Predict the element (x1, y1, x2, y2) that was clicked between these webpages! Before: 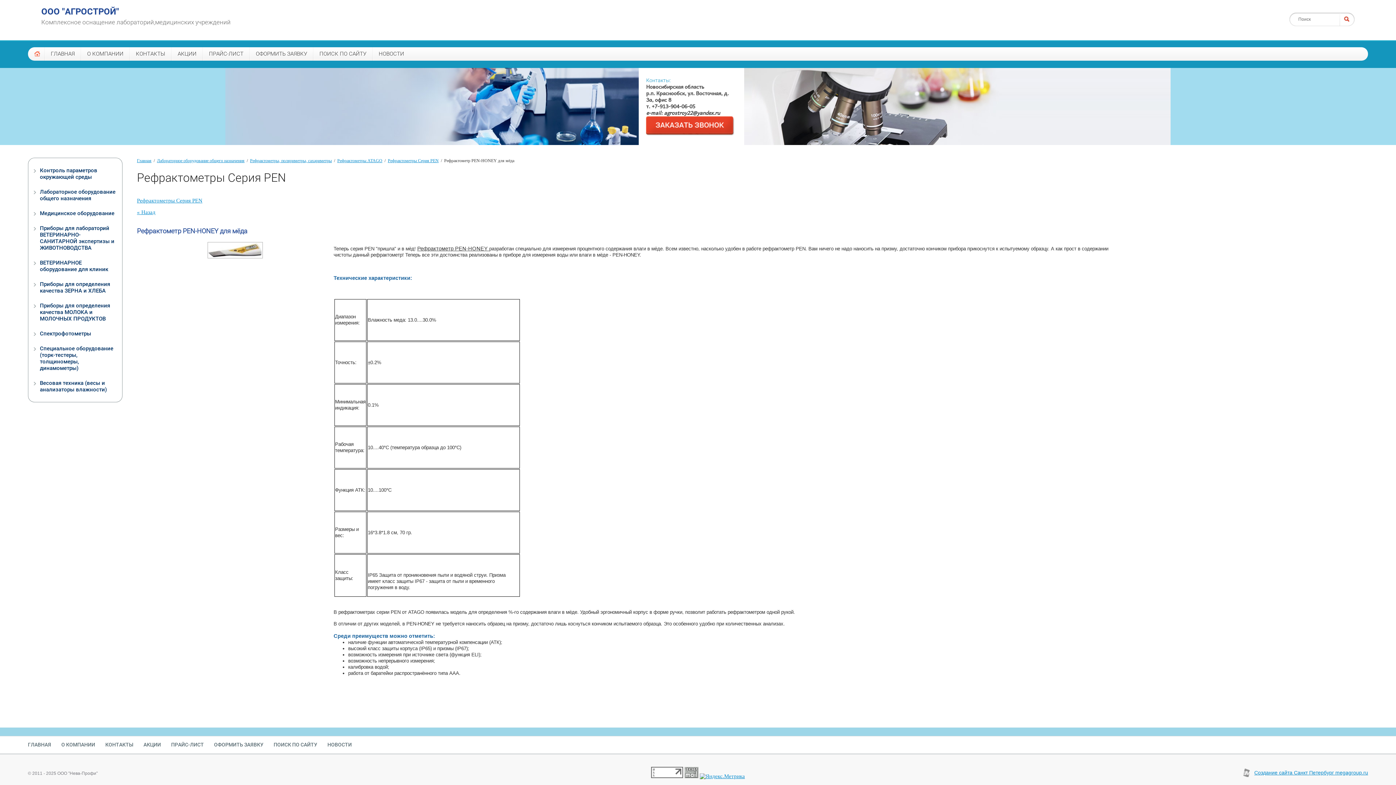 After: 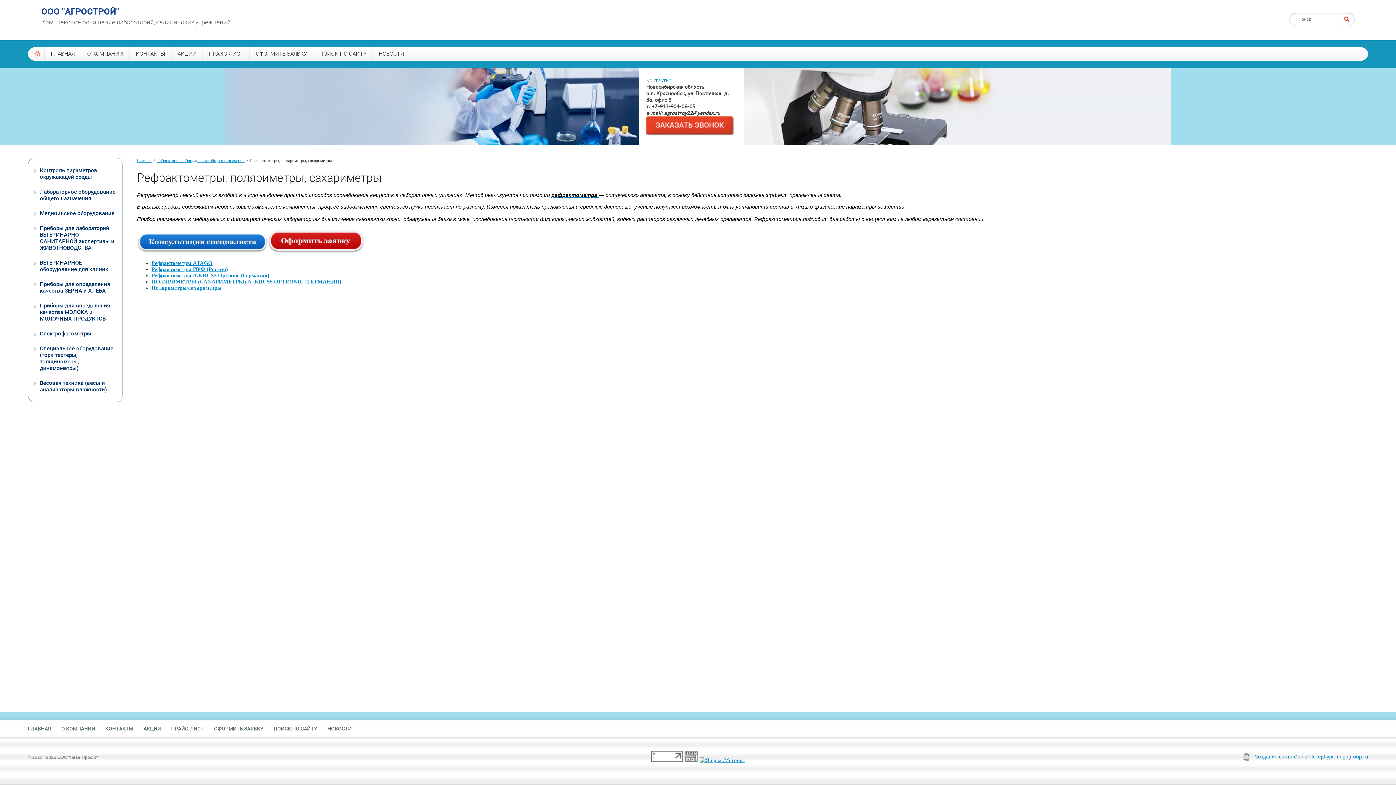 Action: label: Рефрактометры, поляриметры, сахариметры bbox: (250, 158, 331, 163)